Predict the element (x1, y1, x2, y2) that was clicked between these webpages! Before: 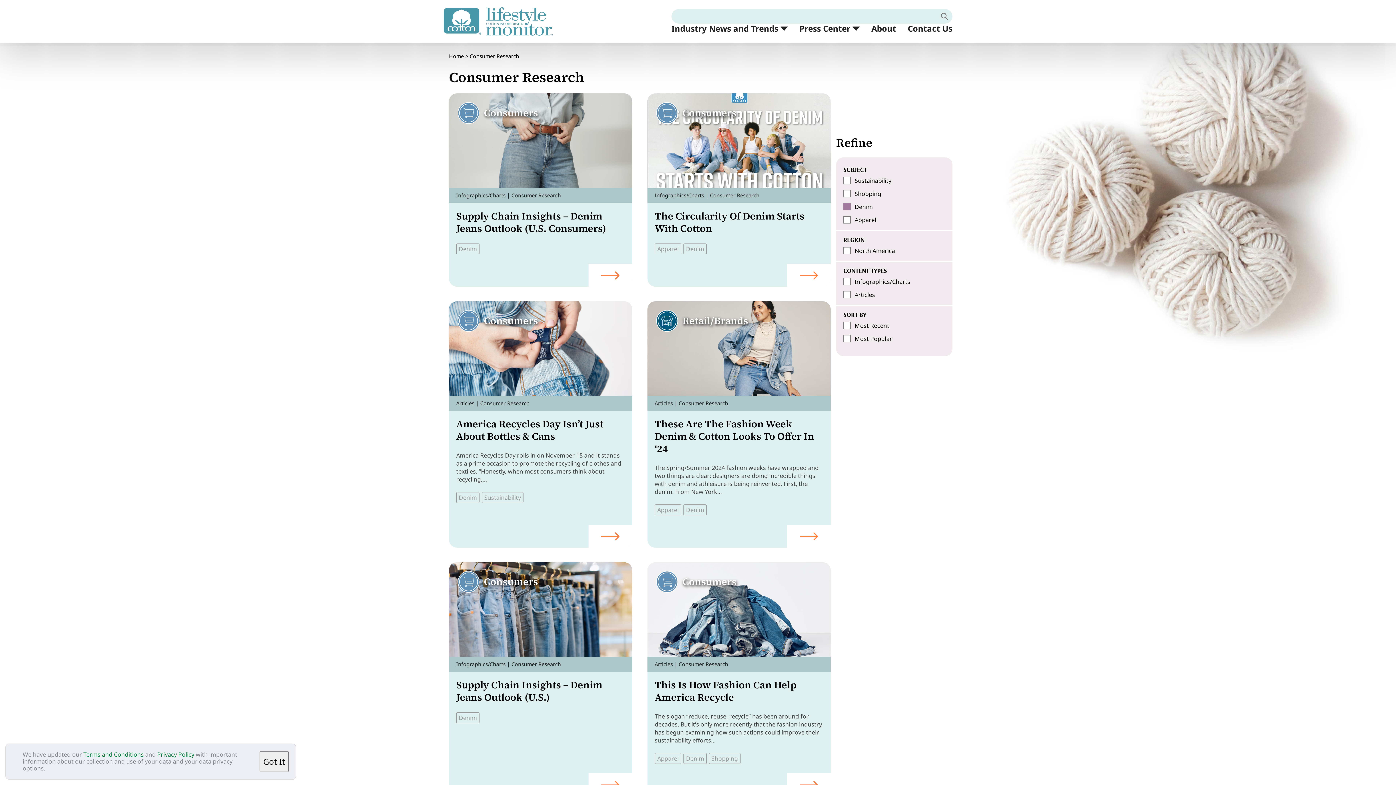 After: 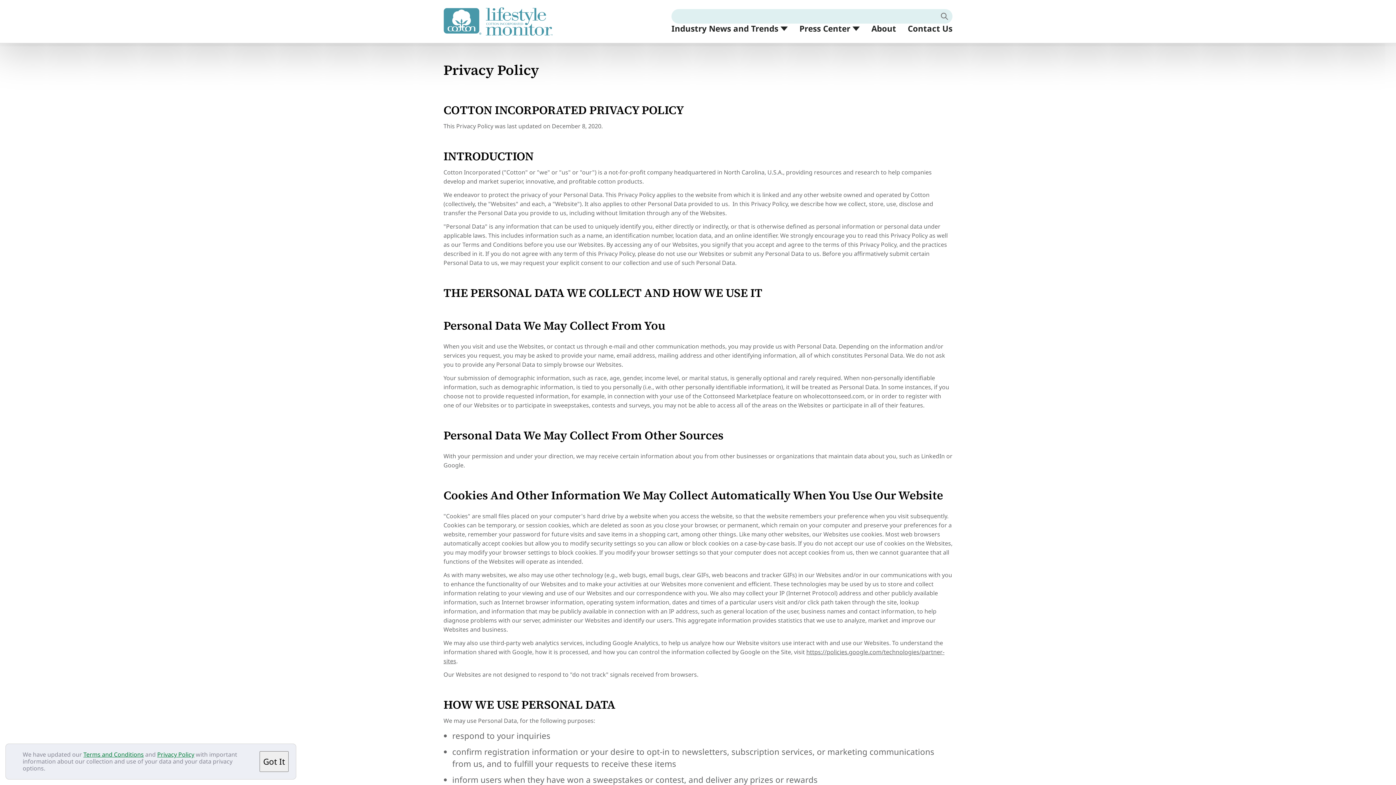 Action: bbox: (157, 750, 194, 758) label: Privacy Policy